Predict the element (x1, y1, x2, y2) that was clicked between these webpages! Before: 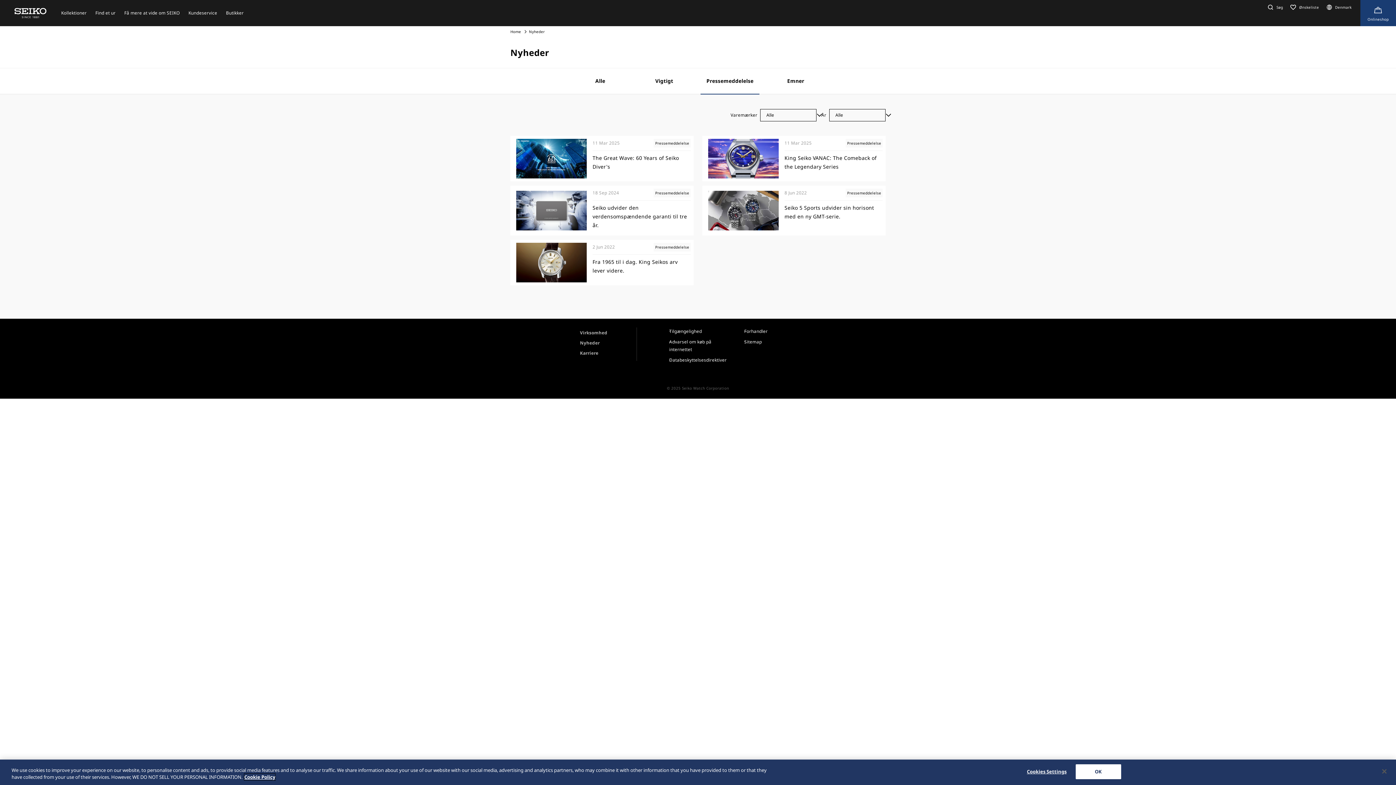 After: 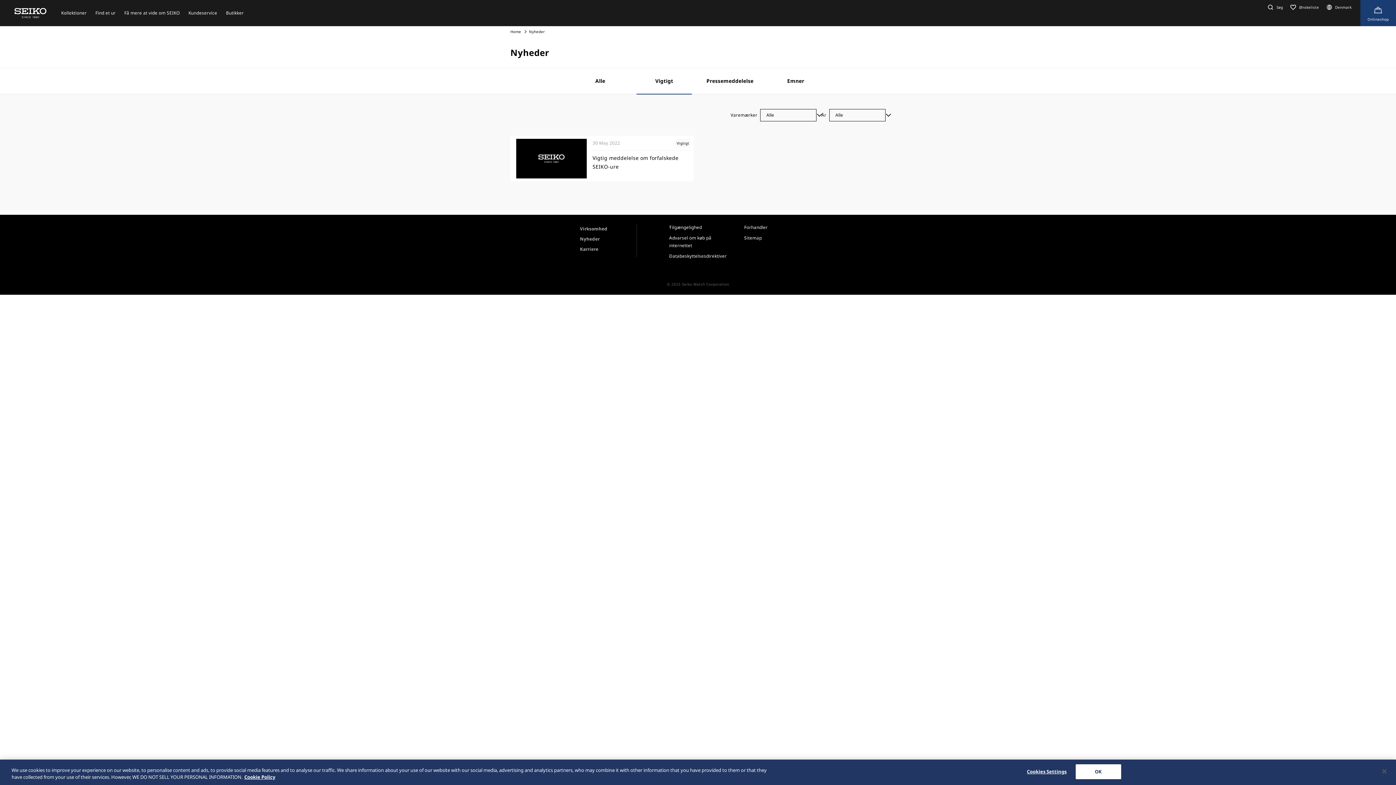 Action: bbox: (636, 68, 692, 93) label: Vigtigt